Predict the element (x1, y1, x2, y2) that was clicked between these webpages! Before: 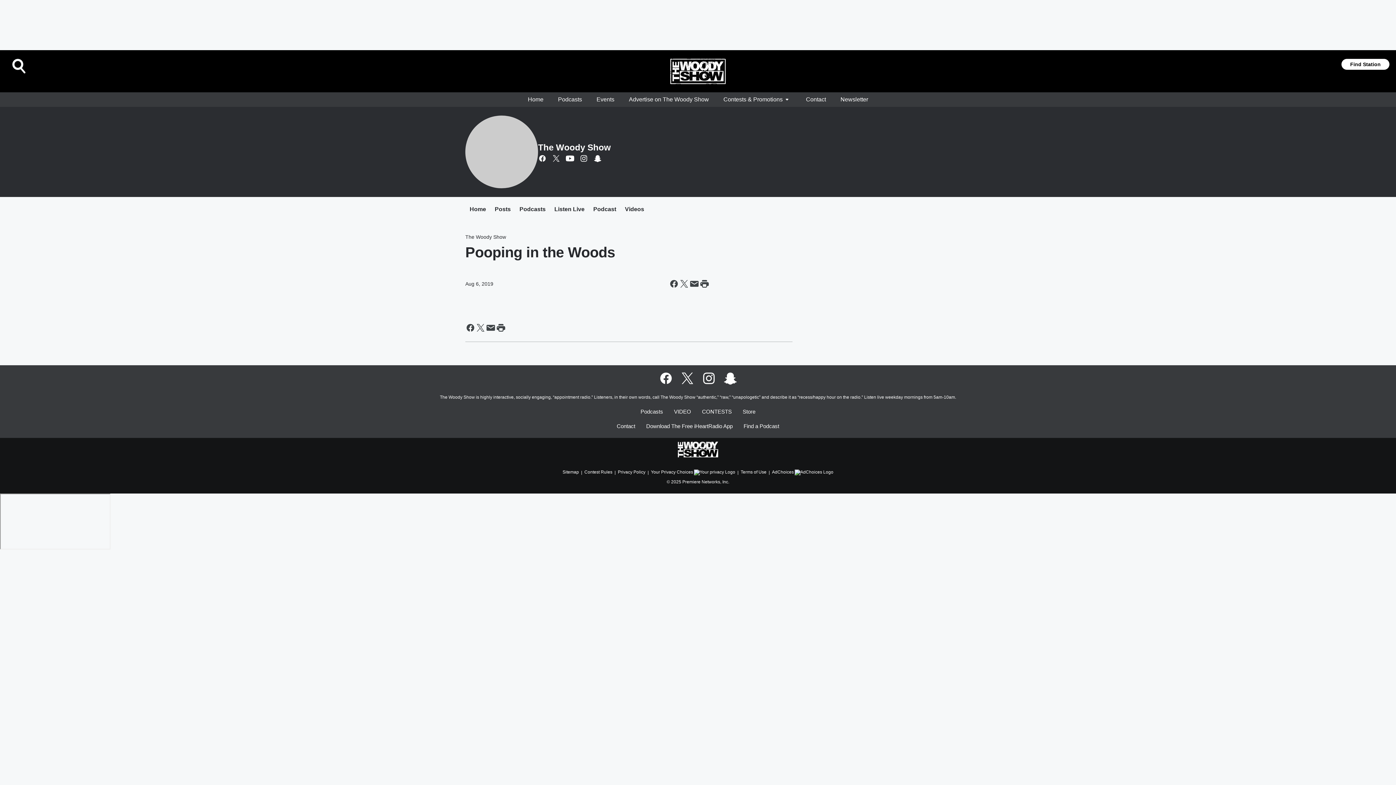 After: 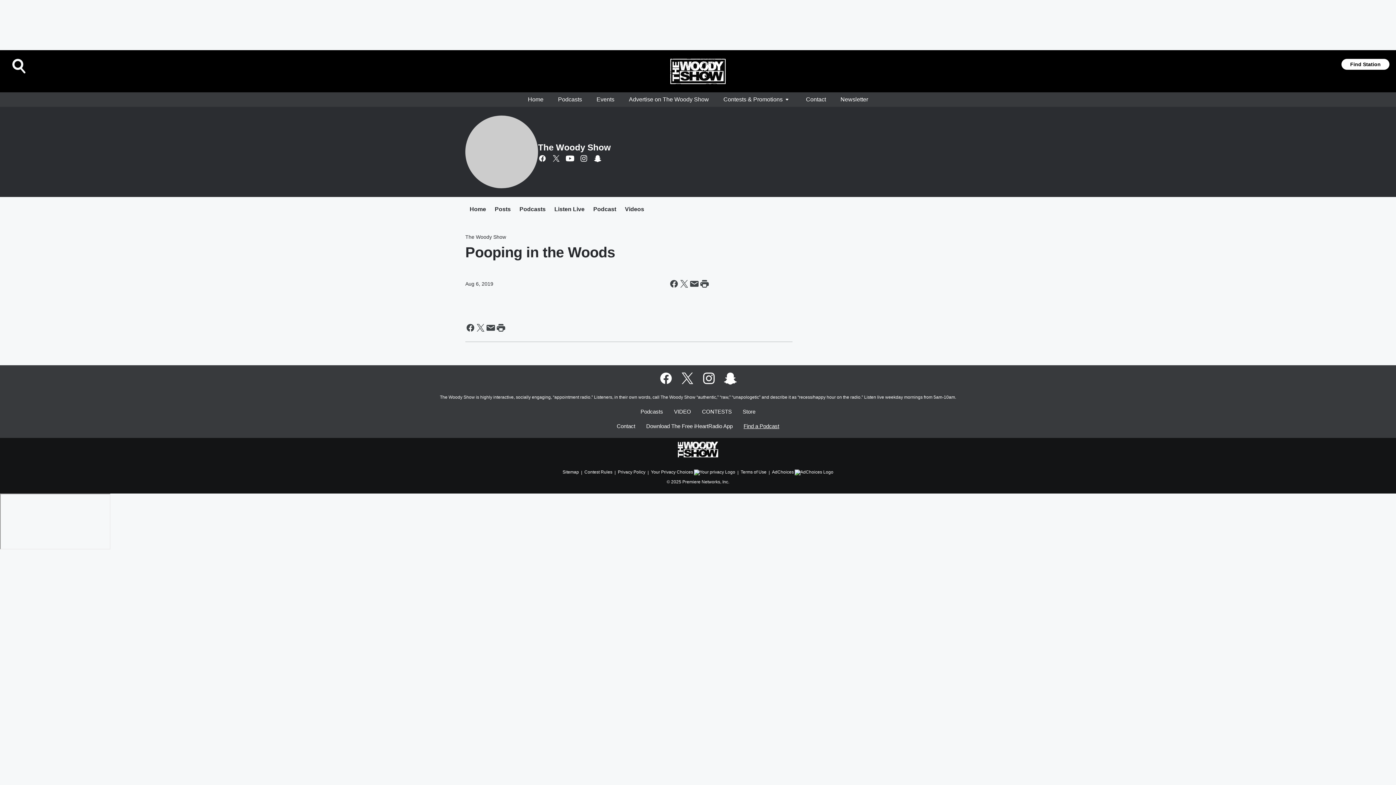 Action: label: Find a Podcast bbox: (736, 423, 779, 438)